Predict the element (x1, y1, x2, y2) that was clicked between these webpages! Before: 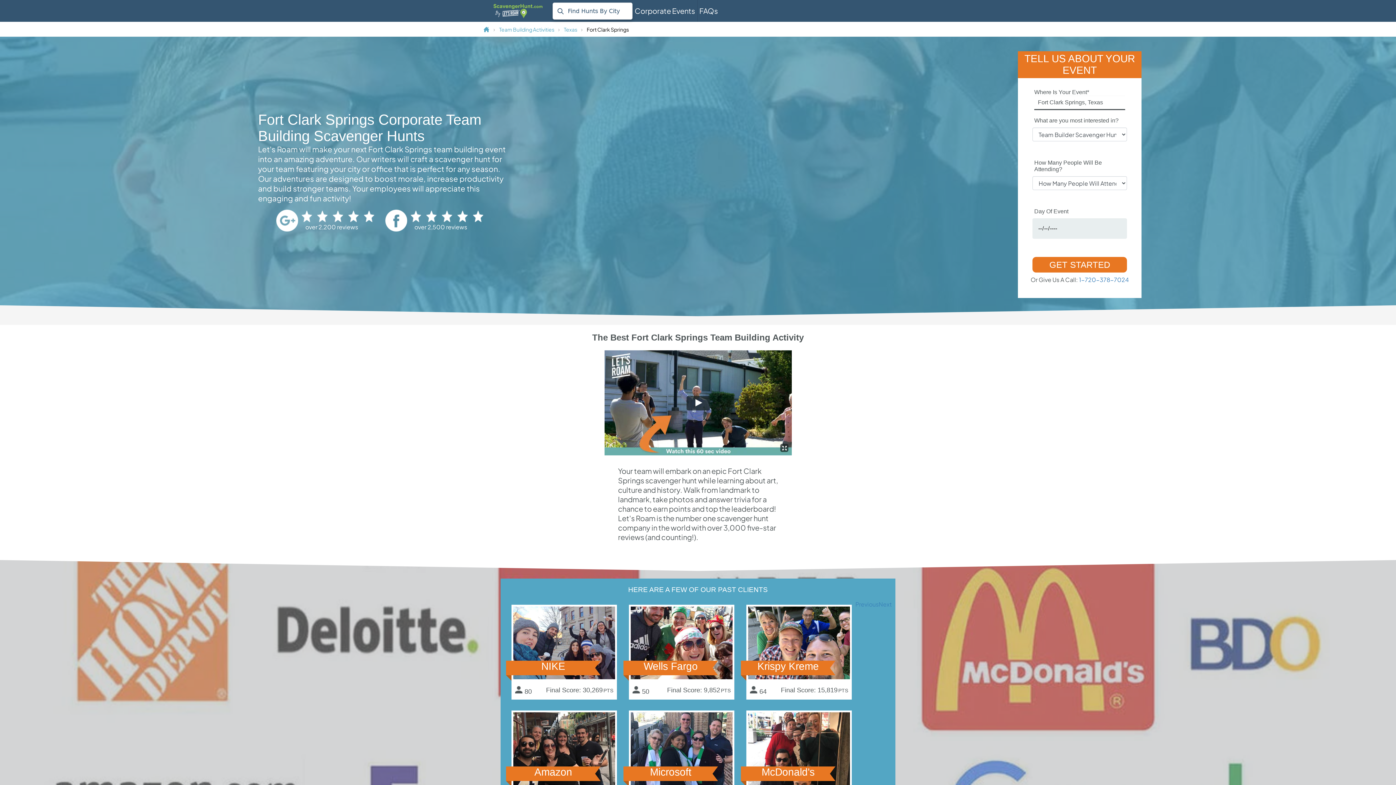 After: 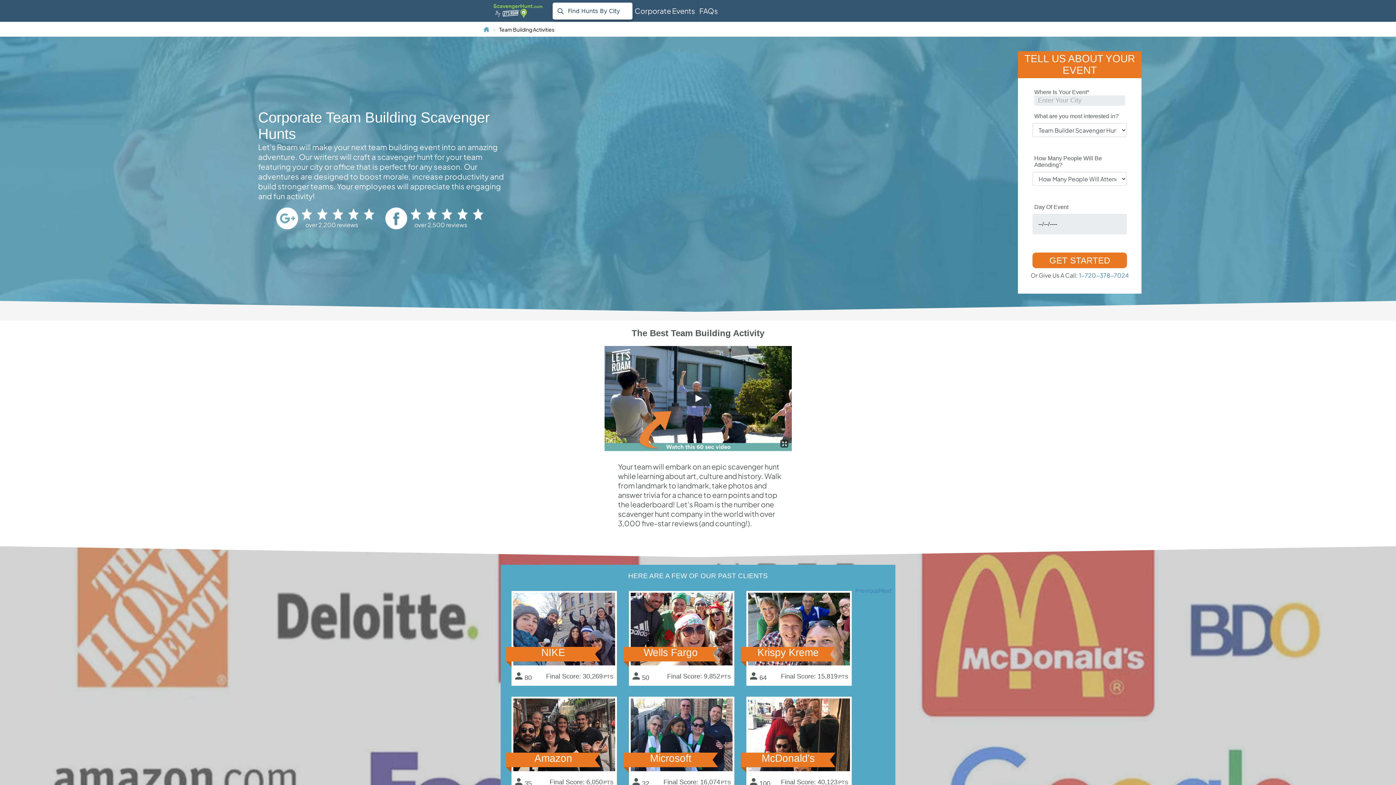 Action: label: Corporate Events bbox: (632, 0, 697, 21)